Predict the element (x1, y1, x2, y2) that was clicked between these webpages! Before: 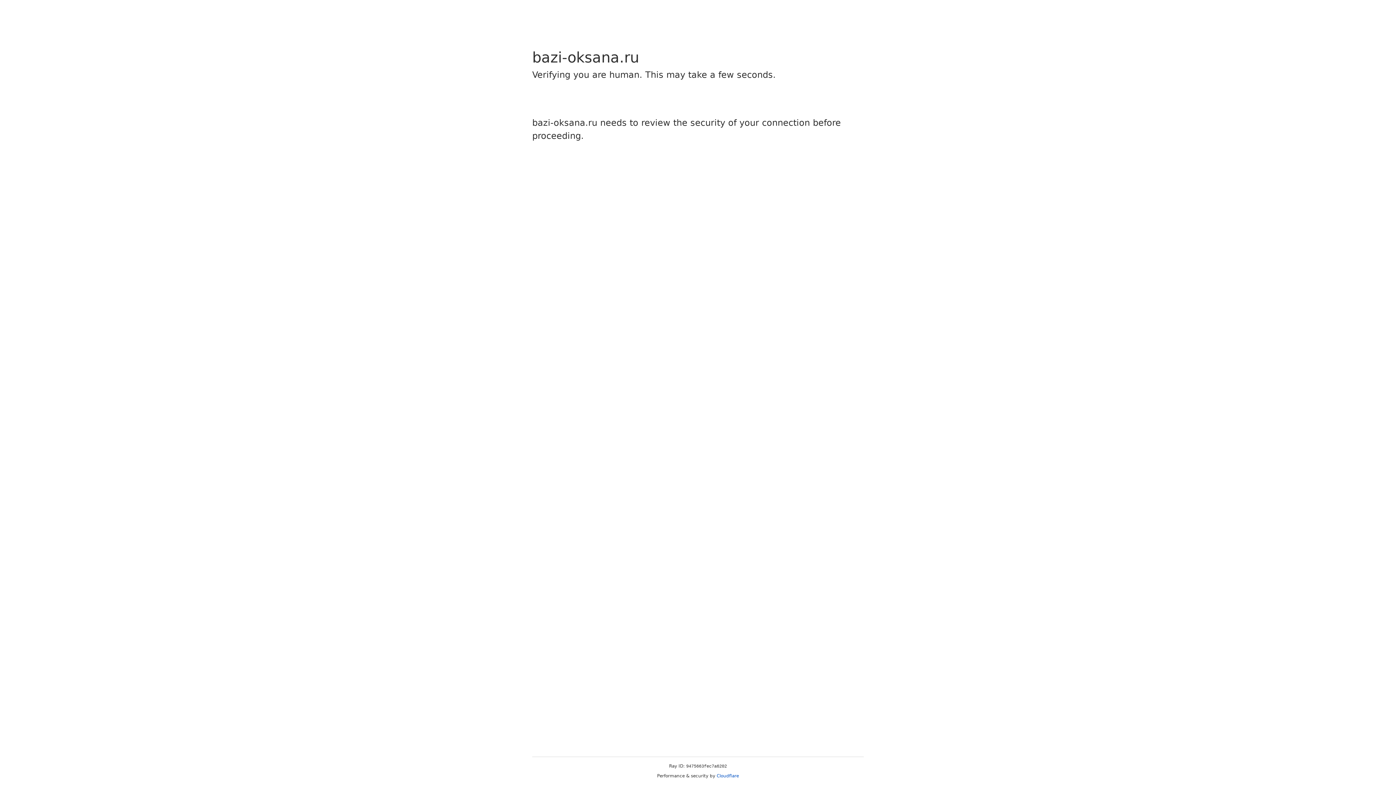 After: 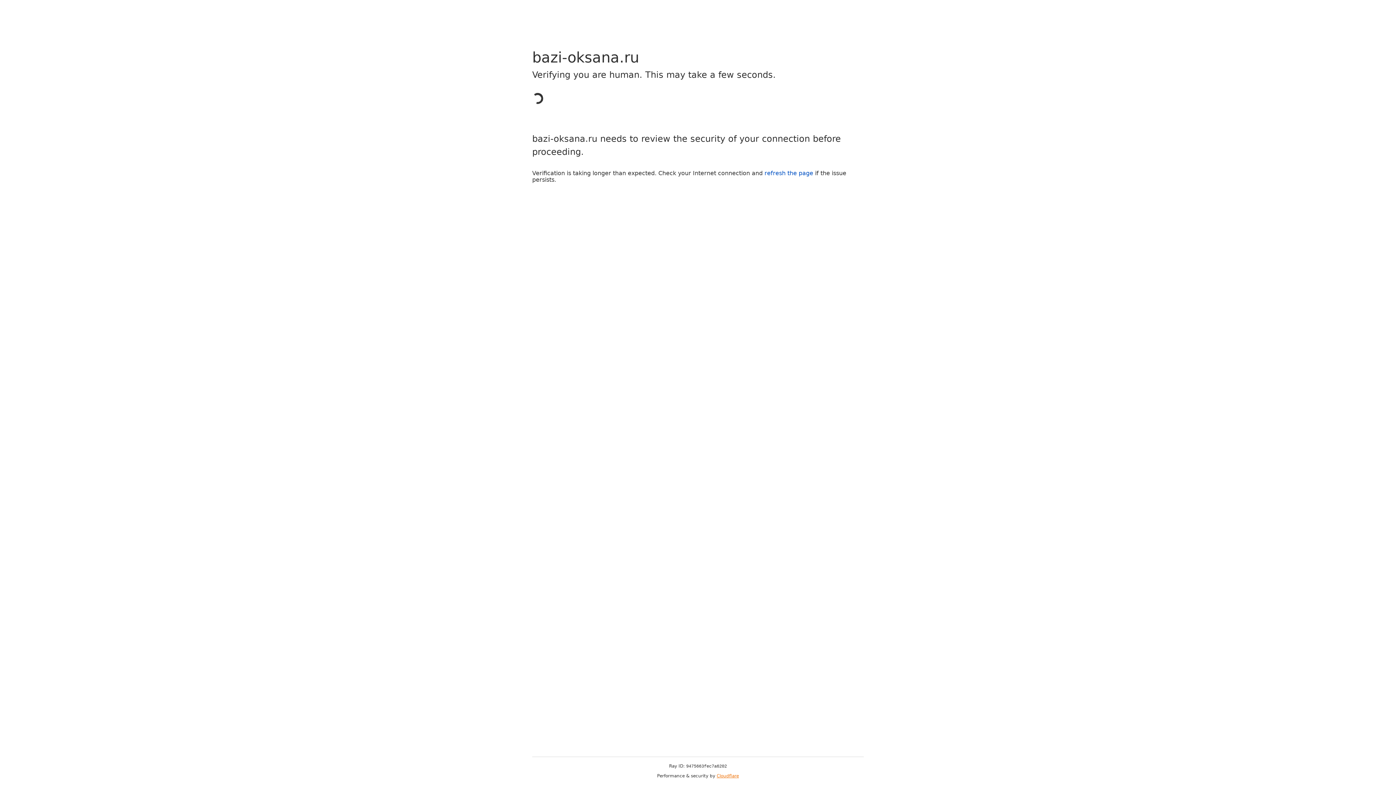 Action: label: Cloudflare bbox: (716, 773, 739, 778)